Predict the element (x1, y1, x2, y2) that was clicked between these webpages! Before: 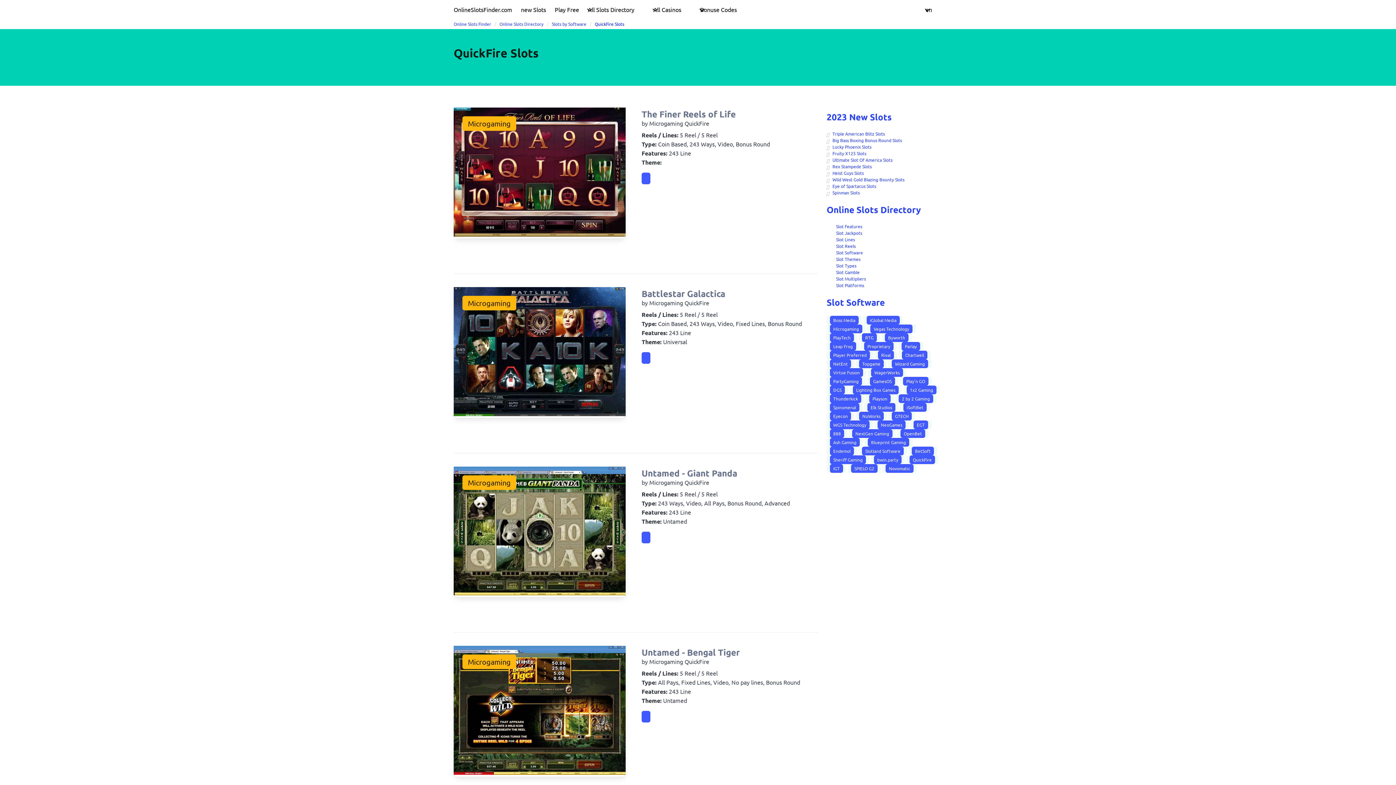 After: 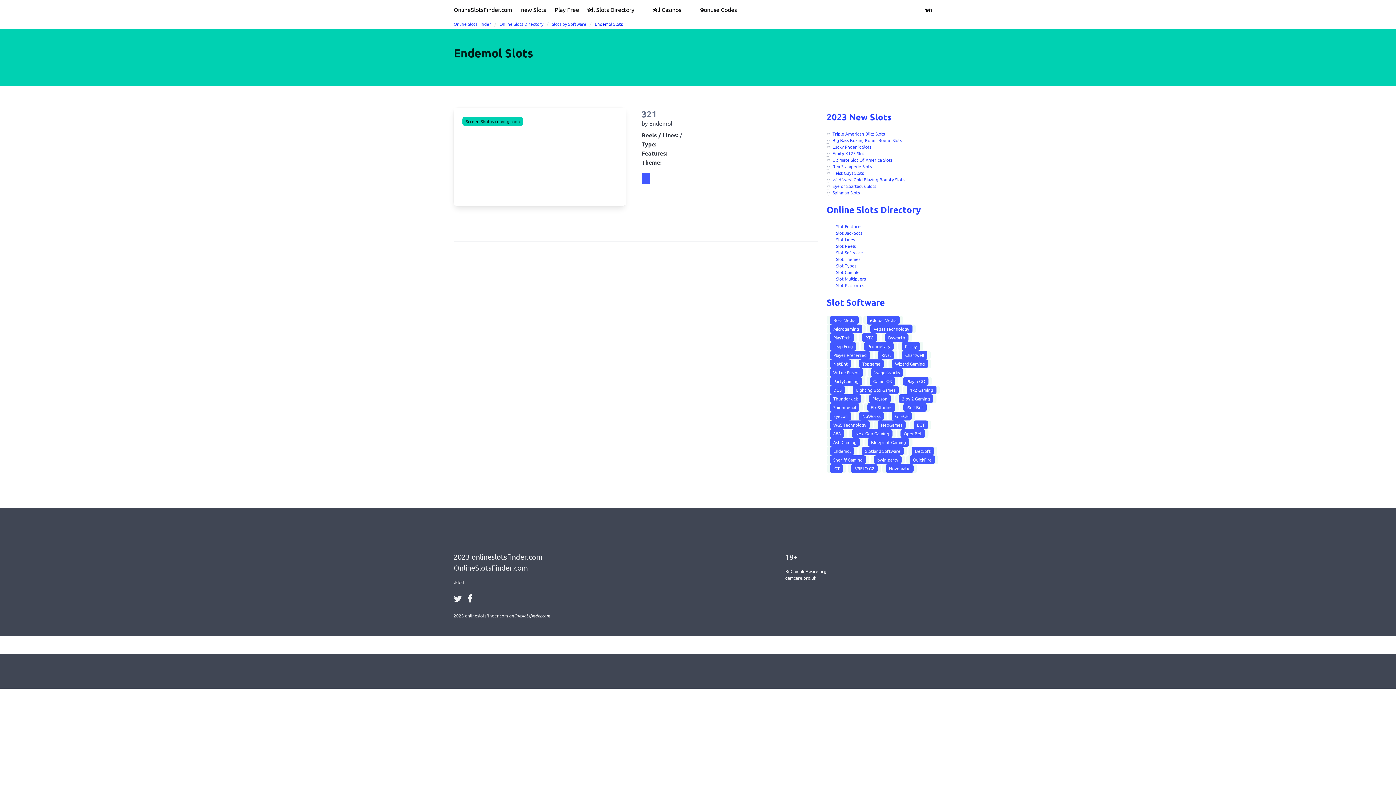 Action: bbox: (830, 446, 854, 455) label: Endemol